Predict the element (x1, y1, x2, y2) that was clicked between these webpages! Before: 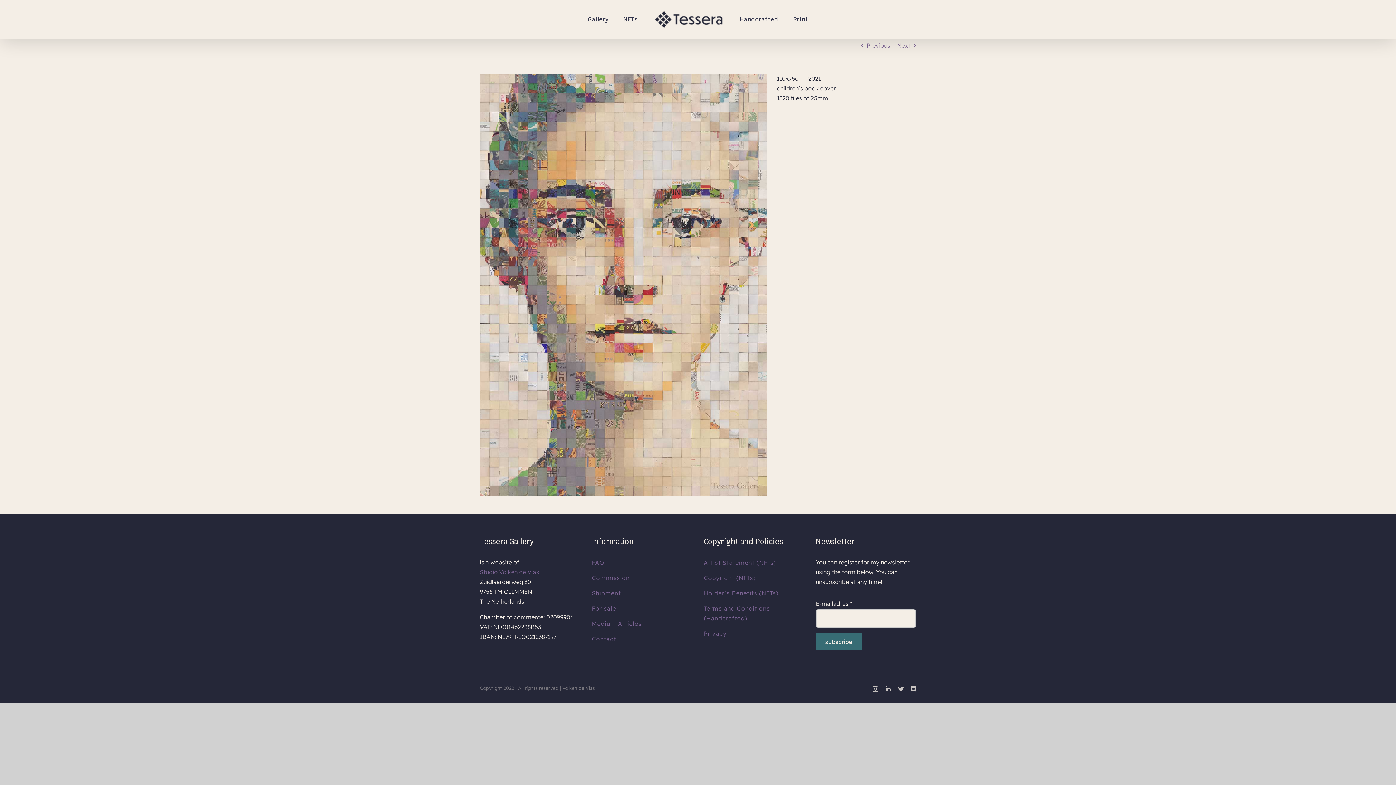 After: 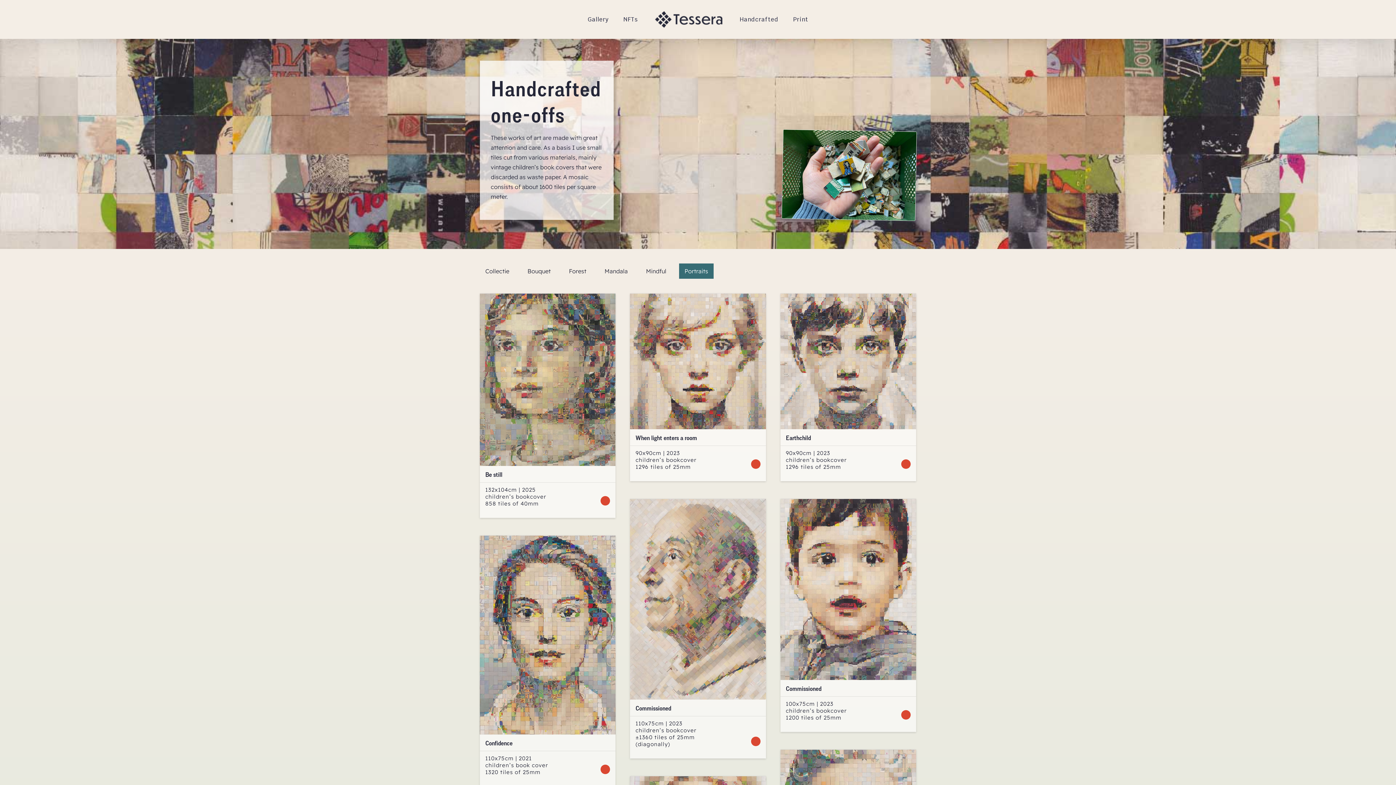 Action: bbox: (739, 4, 778, 34) label: Handcrafted